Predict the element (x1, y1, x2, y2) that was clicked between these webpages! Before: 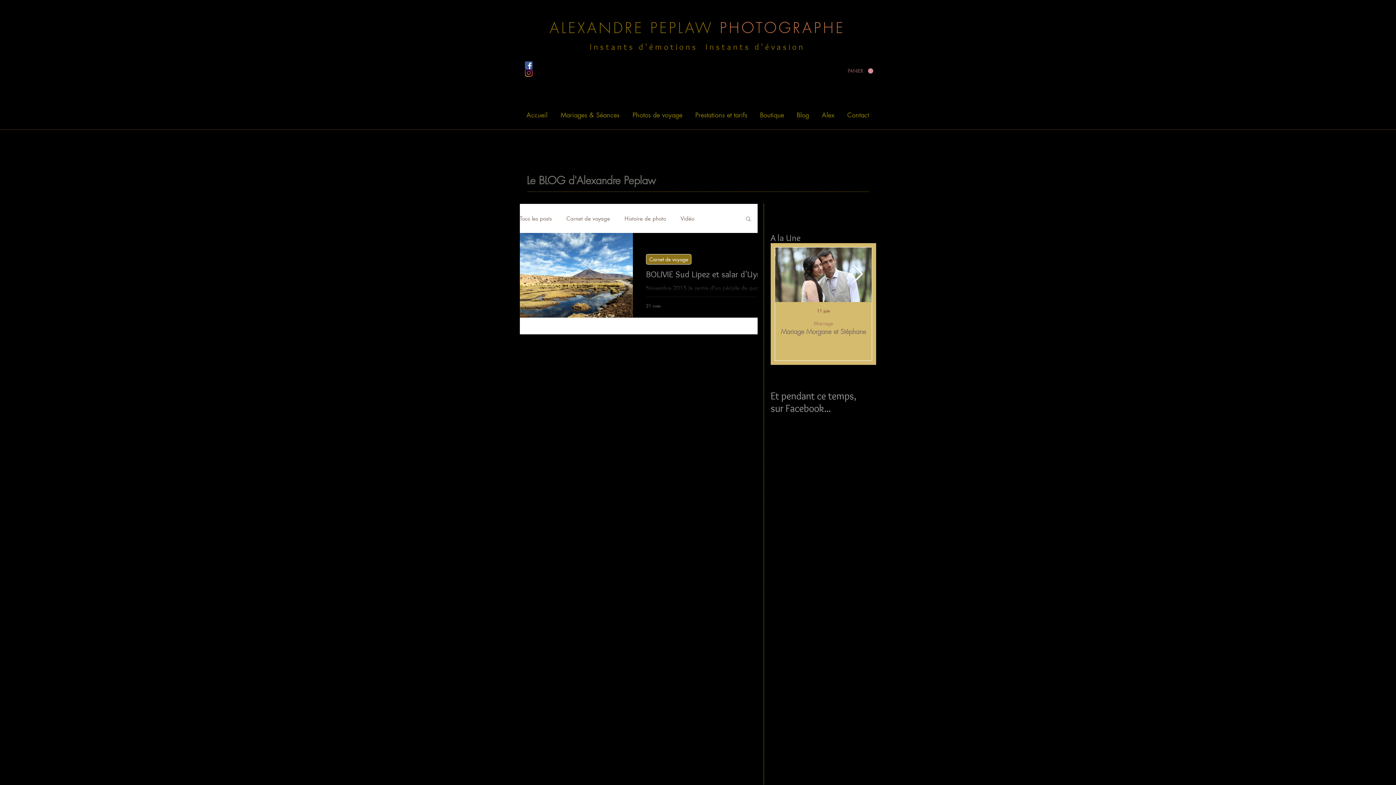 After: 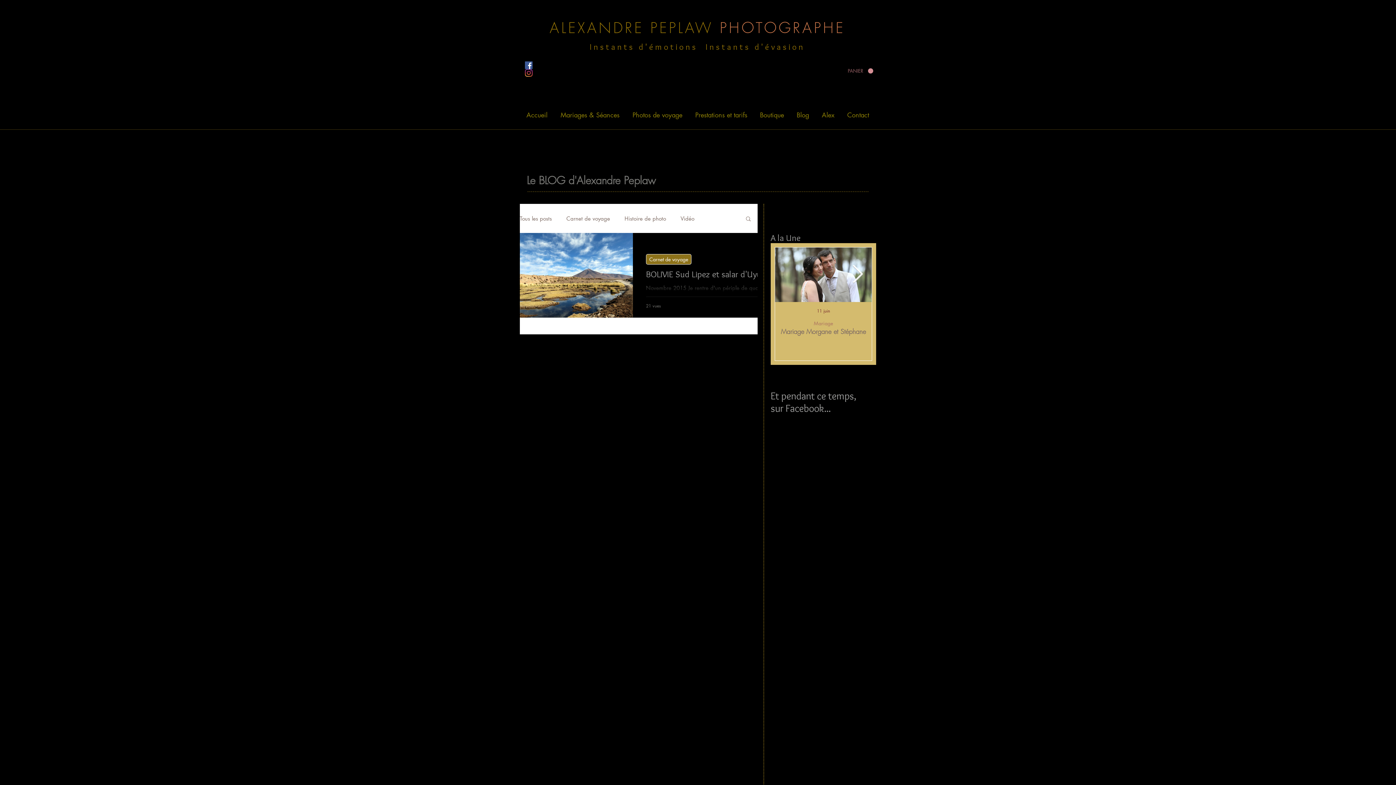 Action: label: Facebook bbox: (525, 61, 532, 69)